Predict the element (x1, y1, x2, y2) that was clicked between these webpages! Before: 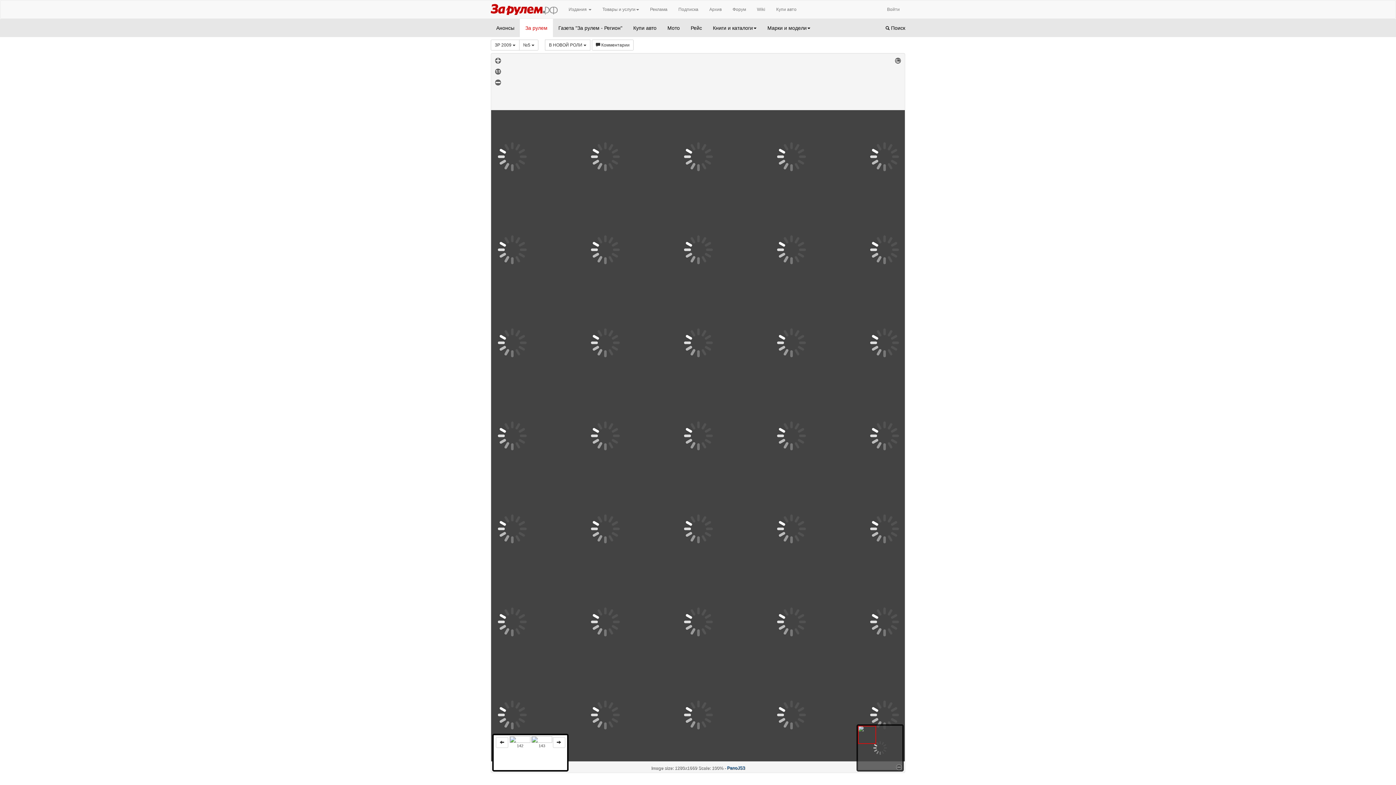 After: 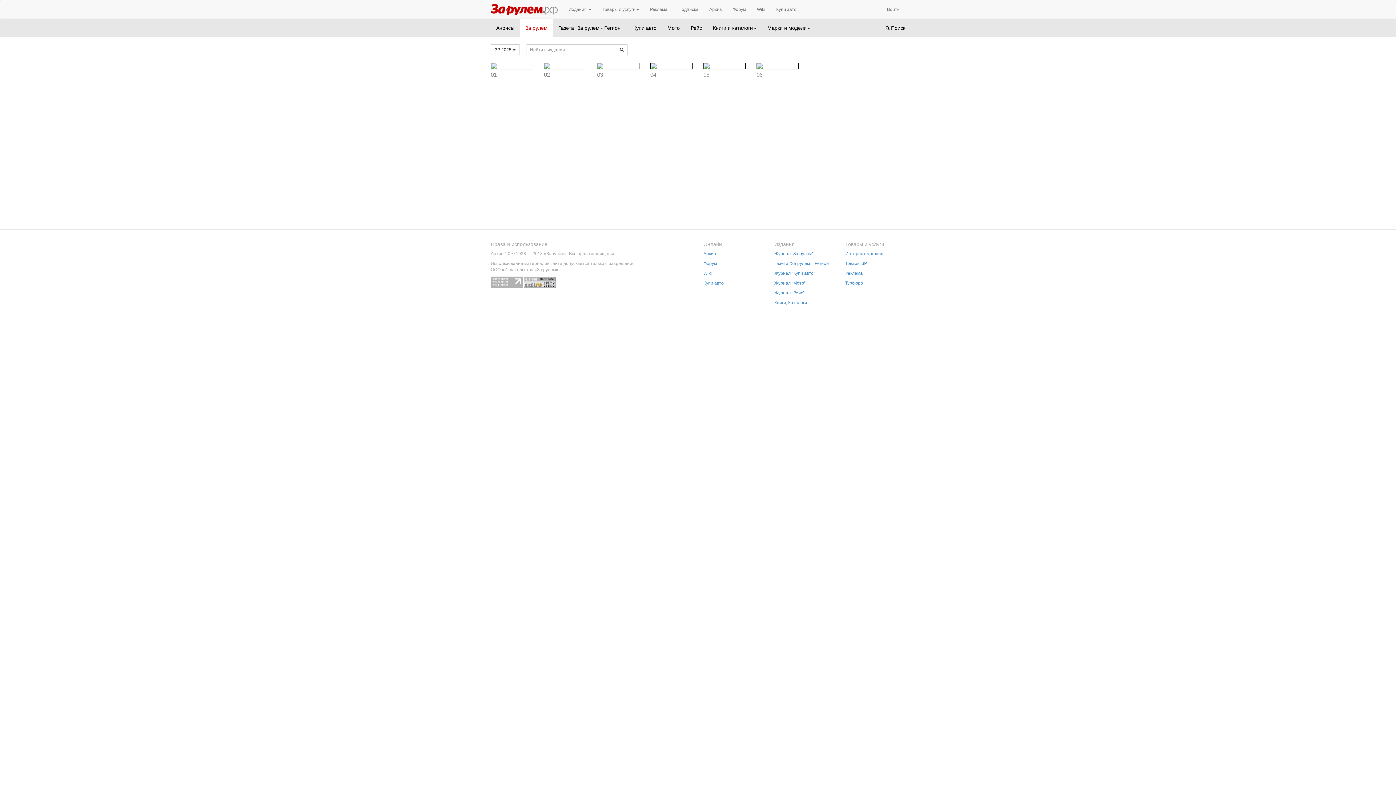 Action: label: За рулем bbox: (520, 18, 553, 37)